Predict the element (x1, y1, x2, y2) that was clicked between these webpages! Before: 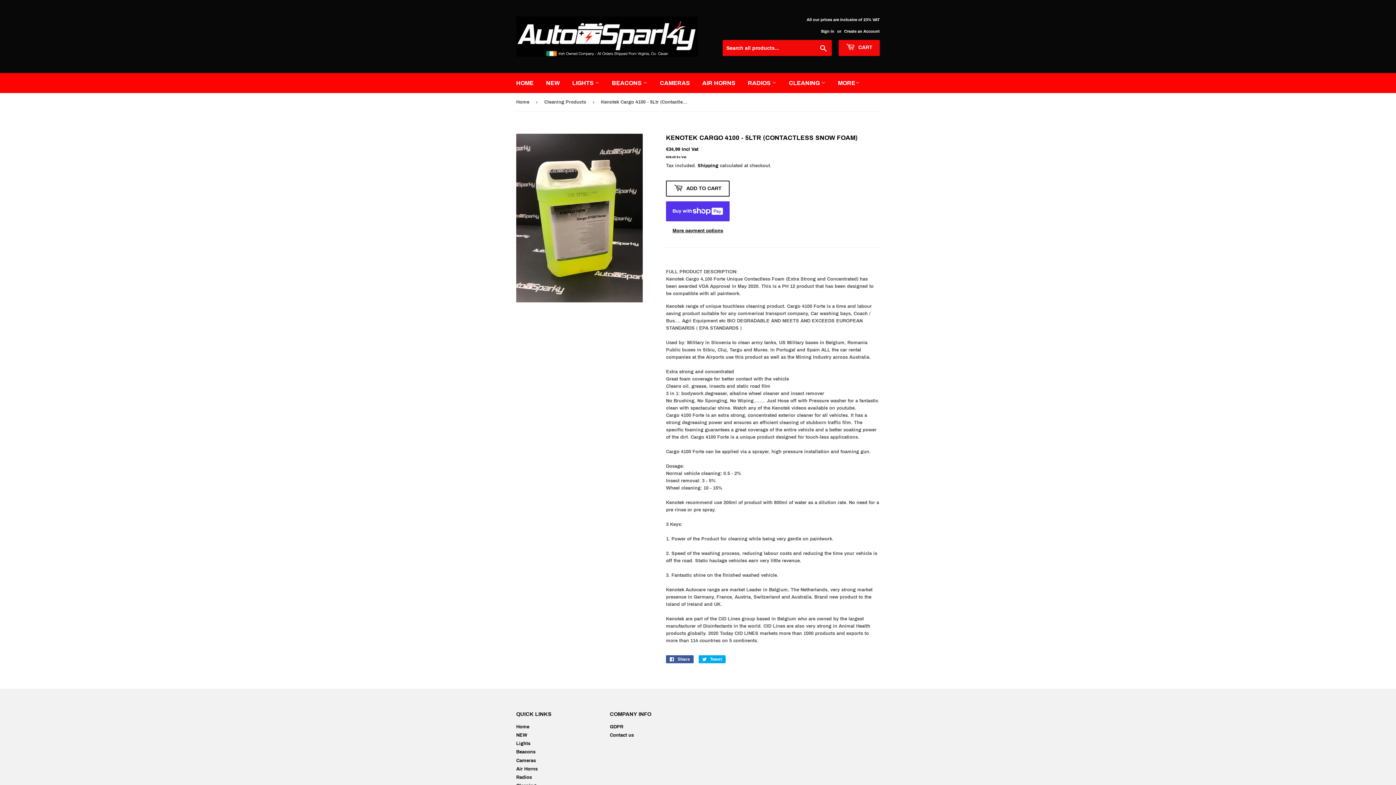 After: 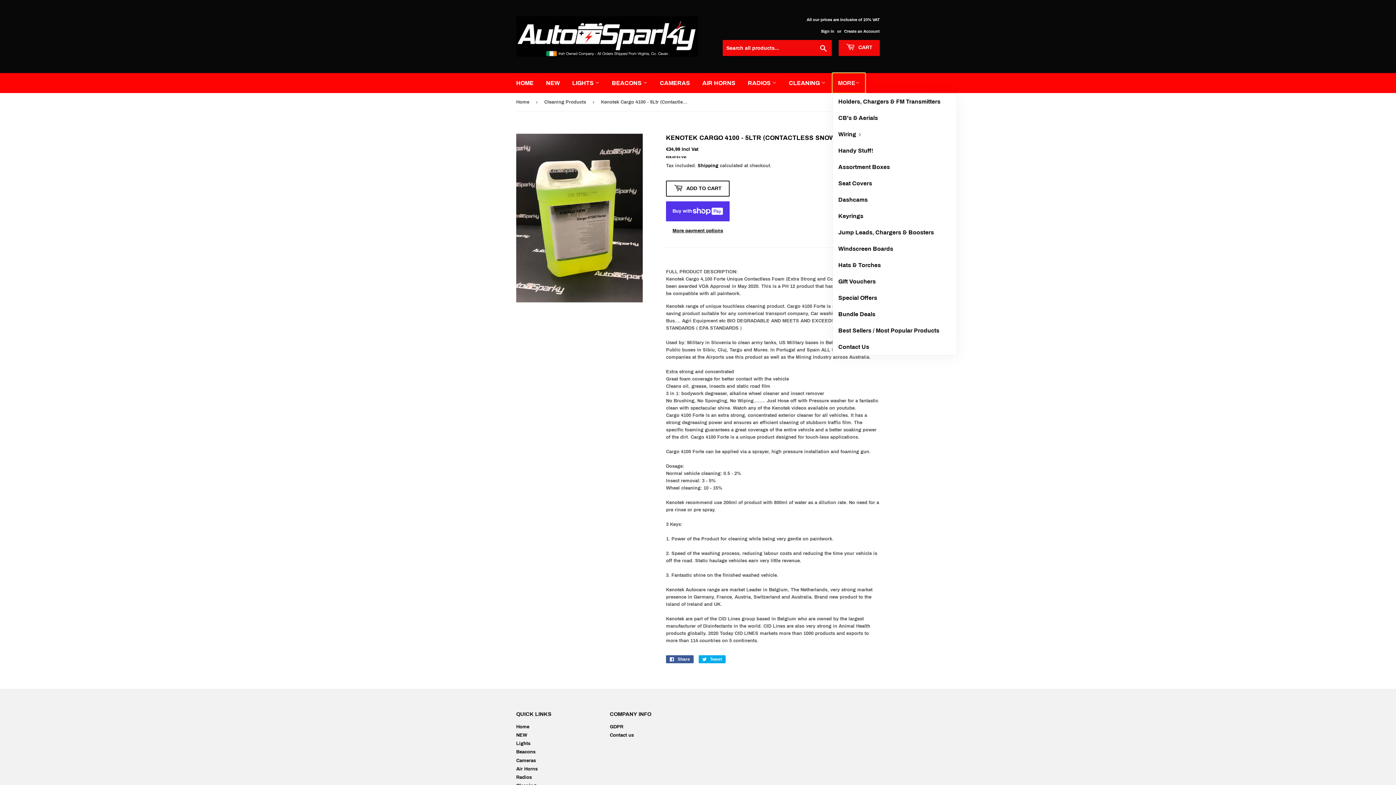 Action: label: MORE bbox: (832, 73, 865, 93)